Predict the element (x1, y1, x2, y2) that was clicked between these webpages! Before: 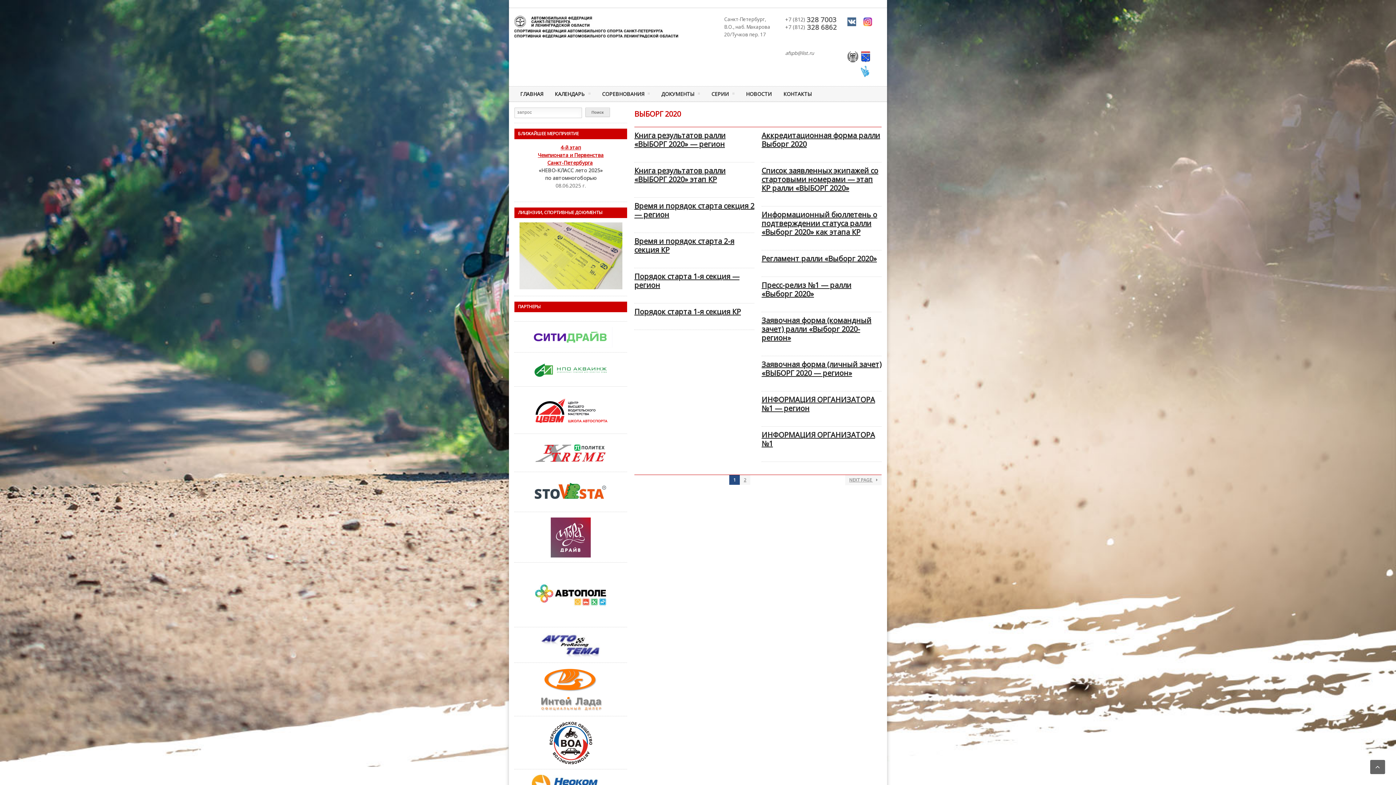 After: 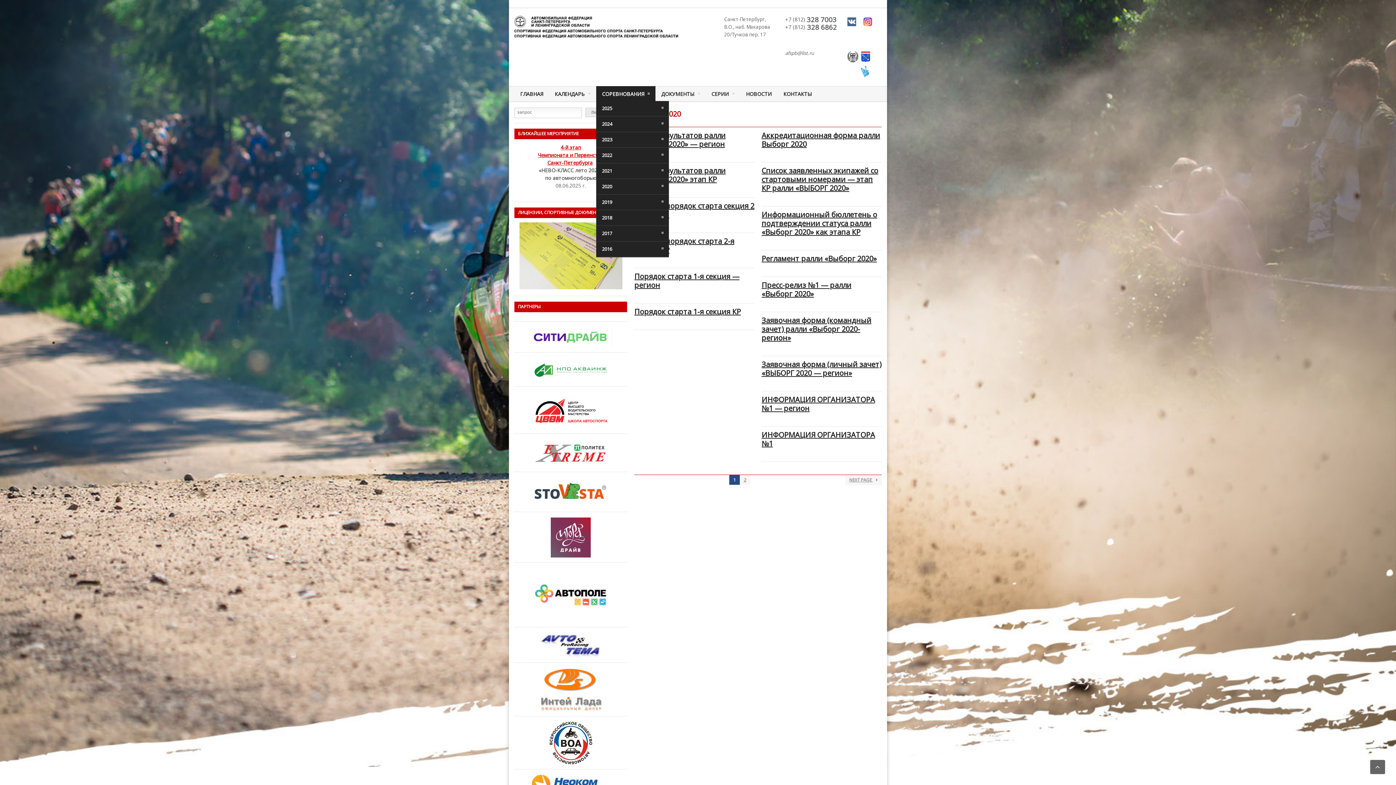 Action: bbox: (596, 86, 655, 101) label: СОРЕВНОВАНИЯ 